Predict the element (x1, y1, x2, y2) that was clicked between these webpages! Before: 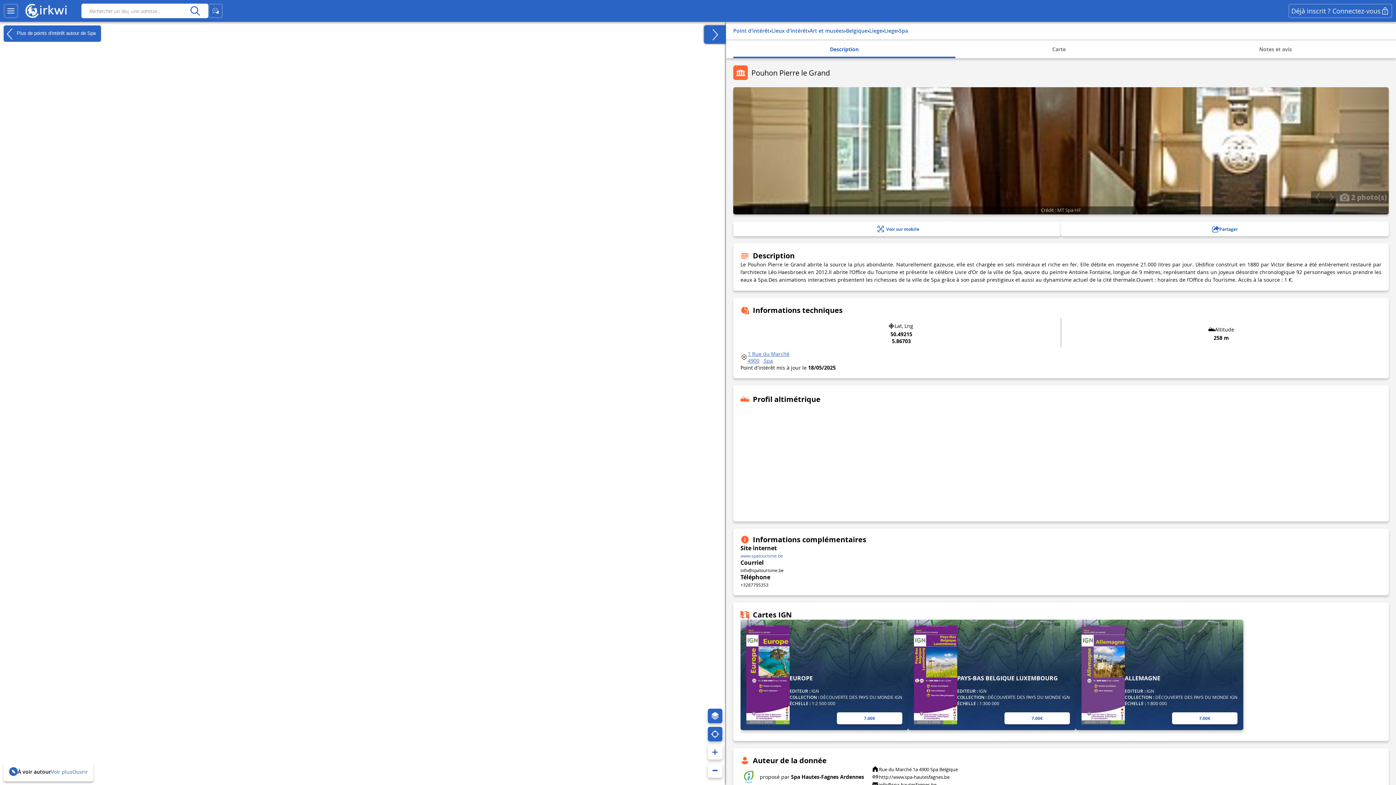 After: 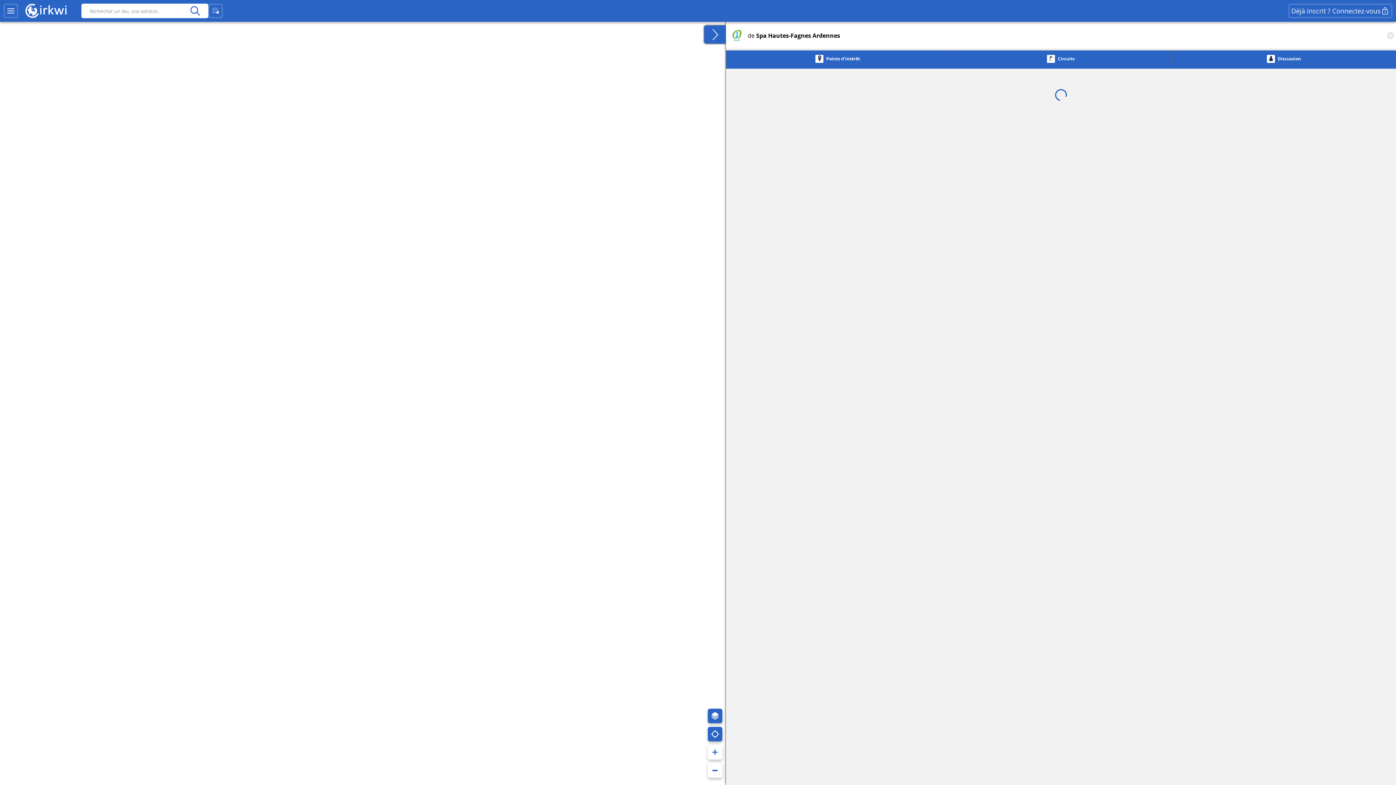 Action: bbox: (740, 769, 759, 785)